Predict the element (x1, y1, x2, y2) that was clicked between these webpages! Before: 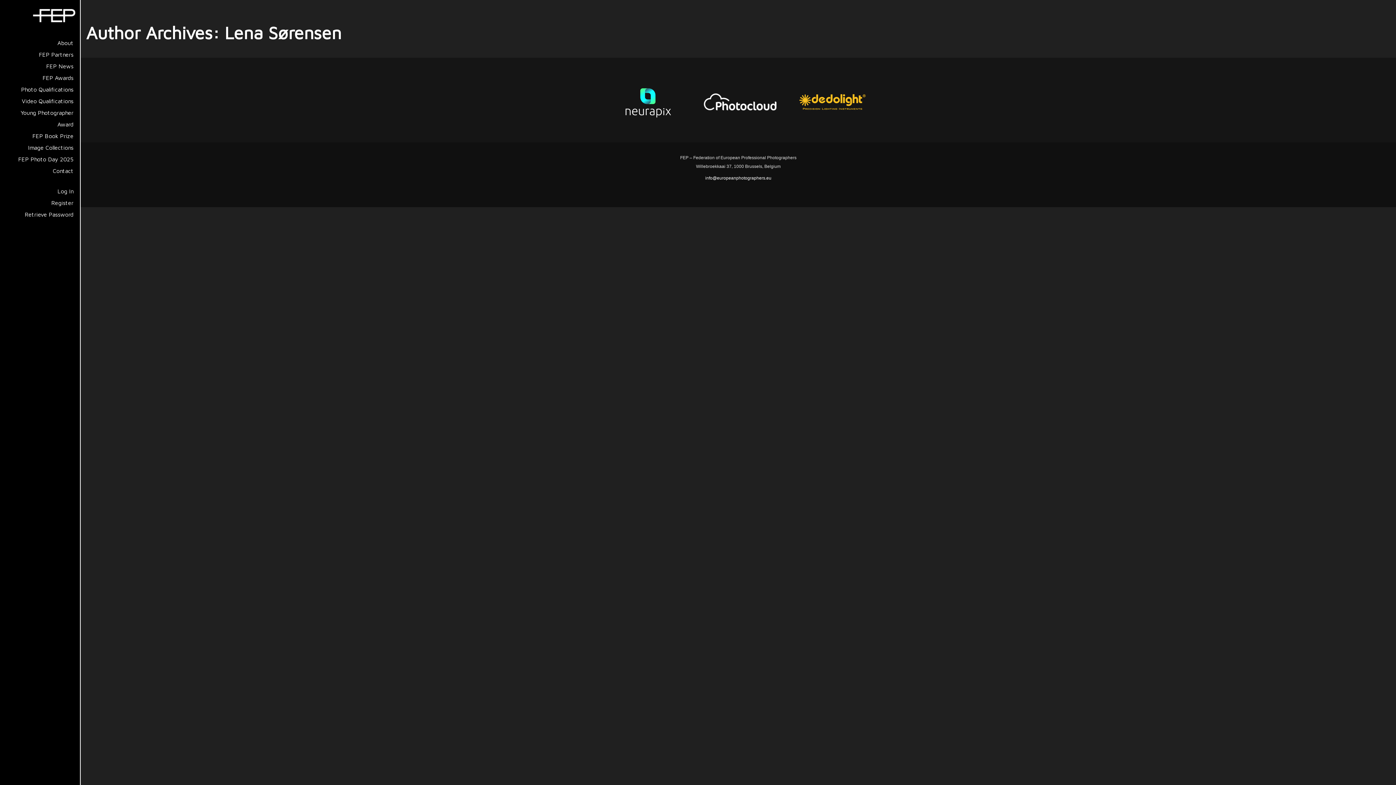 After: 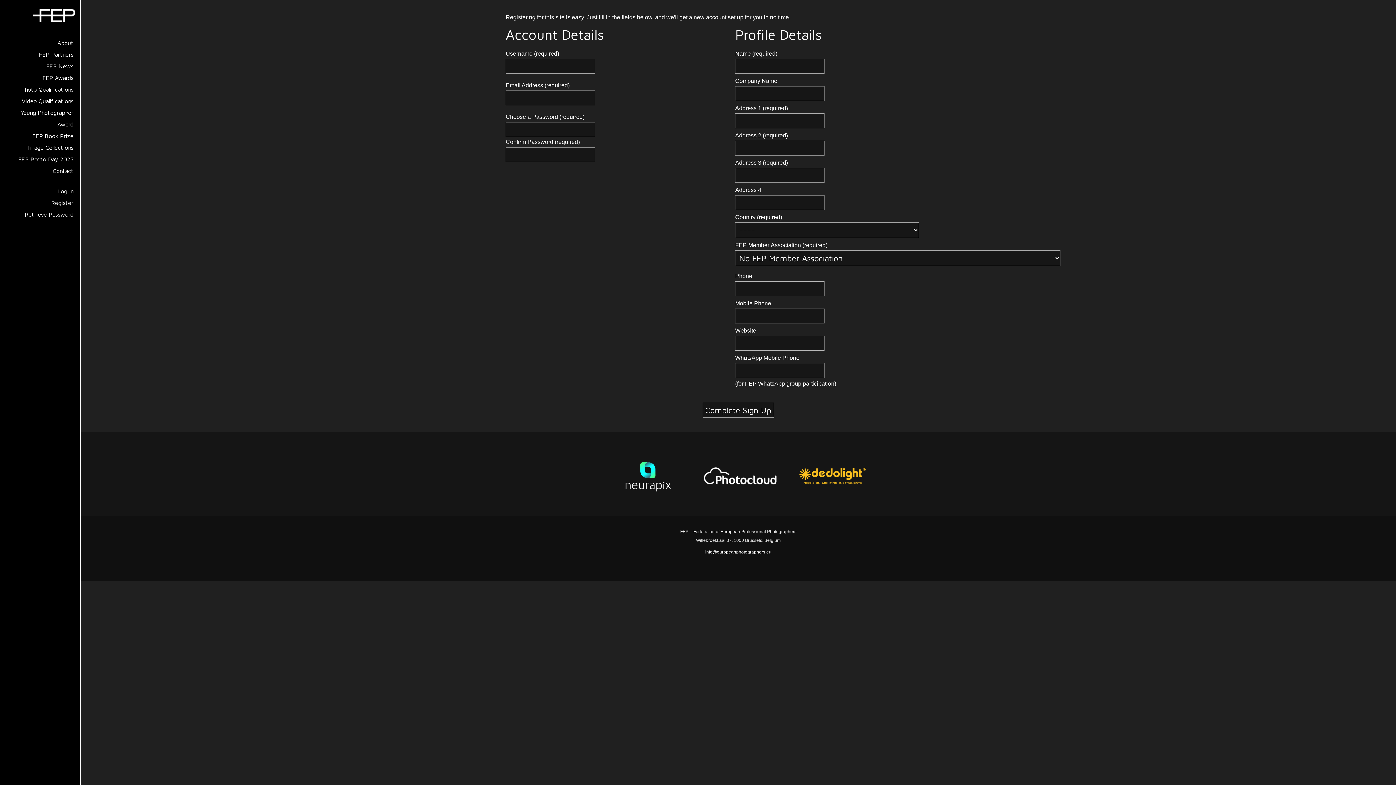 Action: bbox: (0, 197, 80, 208) label: Register